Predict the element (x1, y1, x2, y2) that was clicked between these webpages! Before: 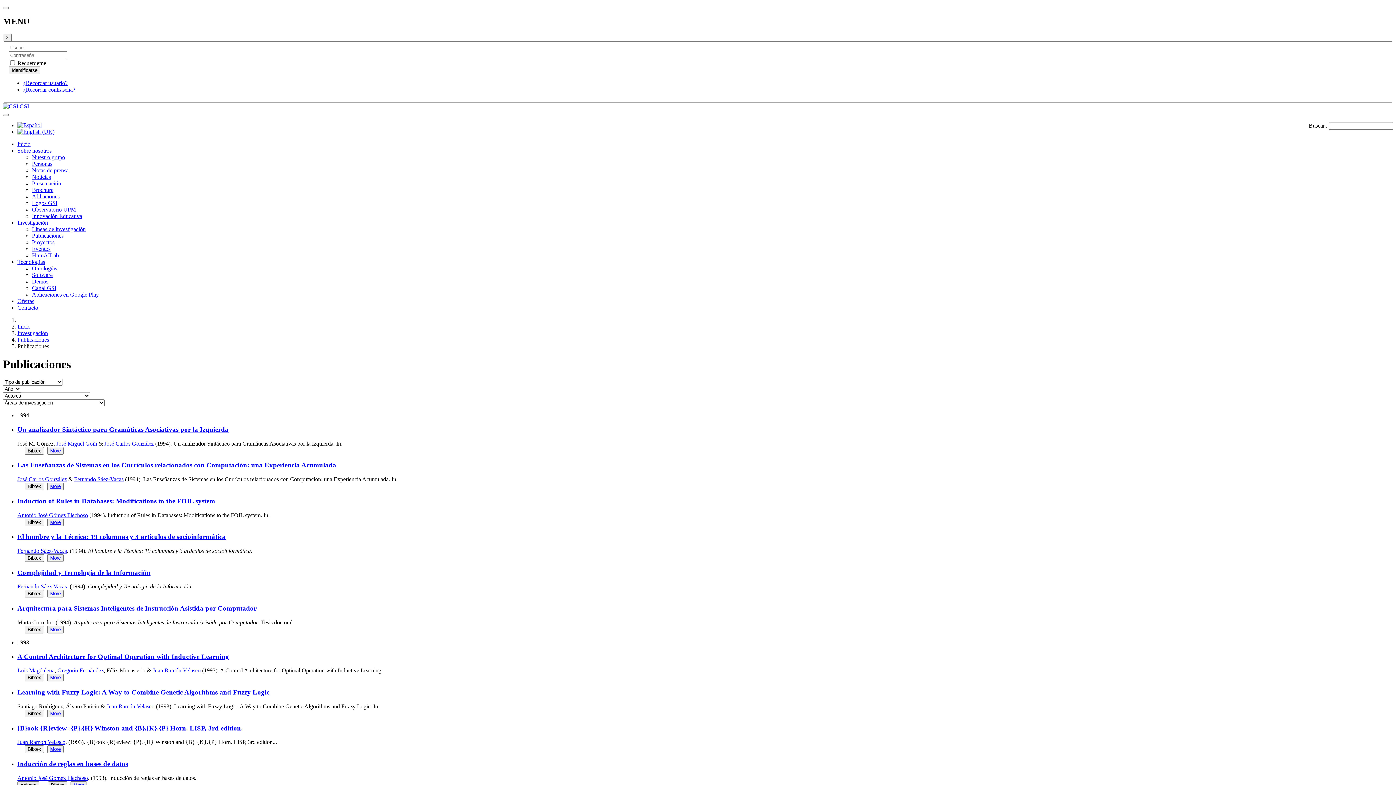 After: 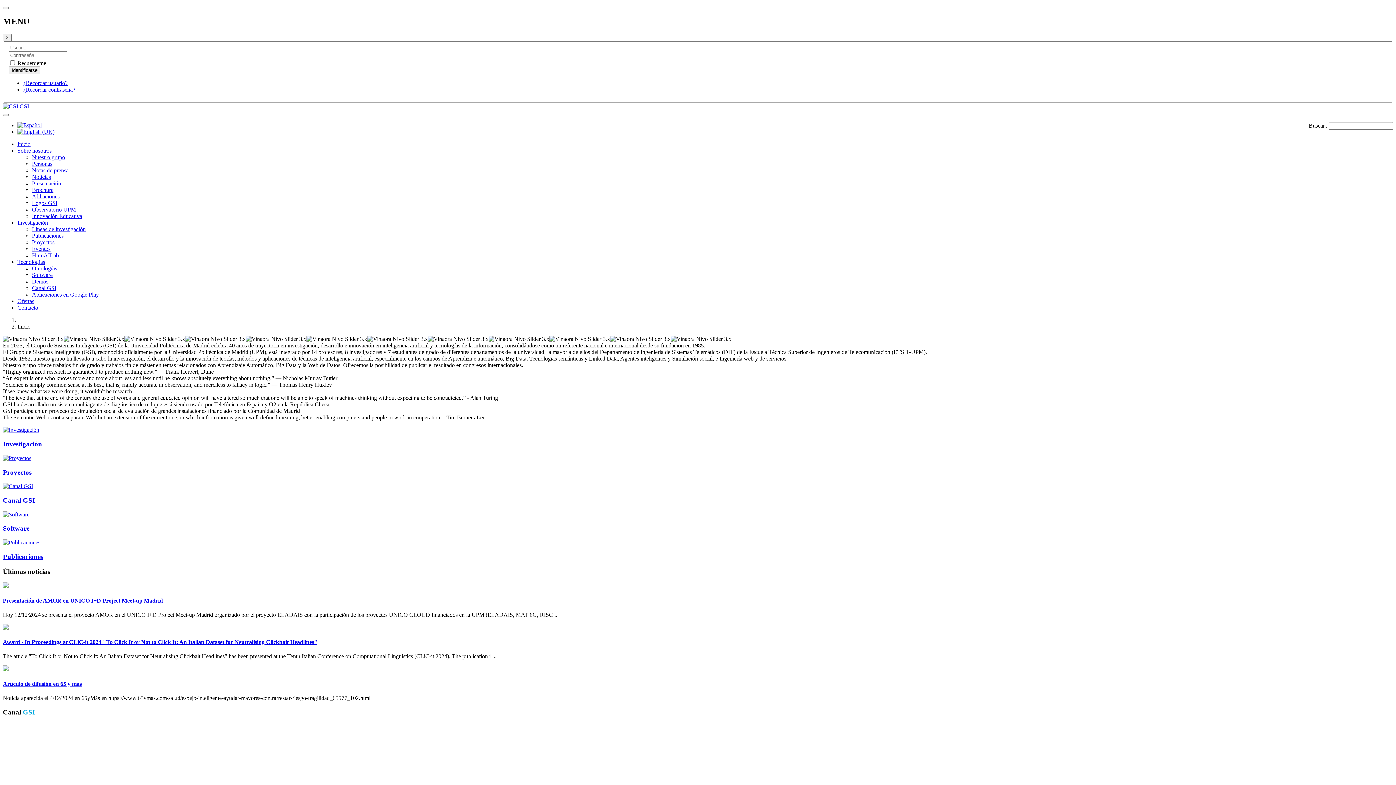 Action: bbox: (17, 323, 30, 329) label: Inicio